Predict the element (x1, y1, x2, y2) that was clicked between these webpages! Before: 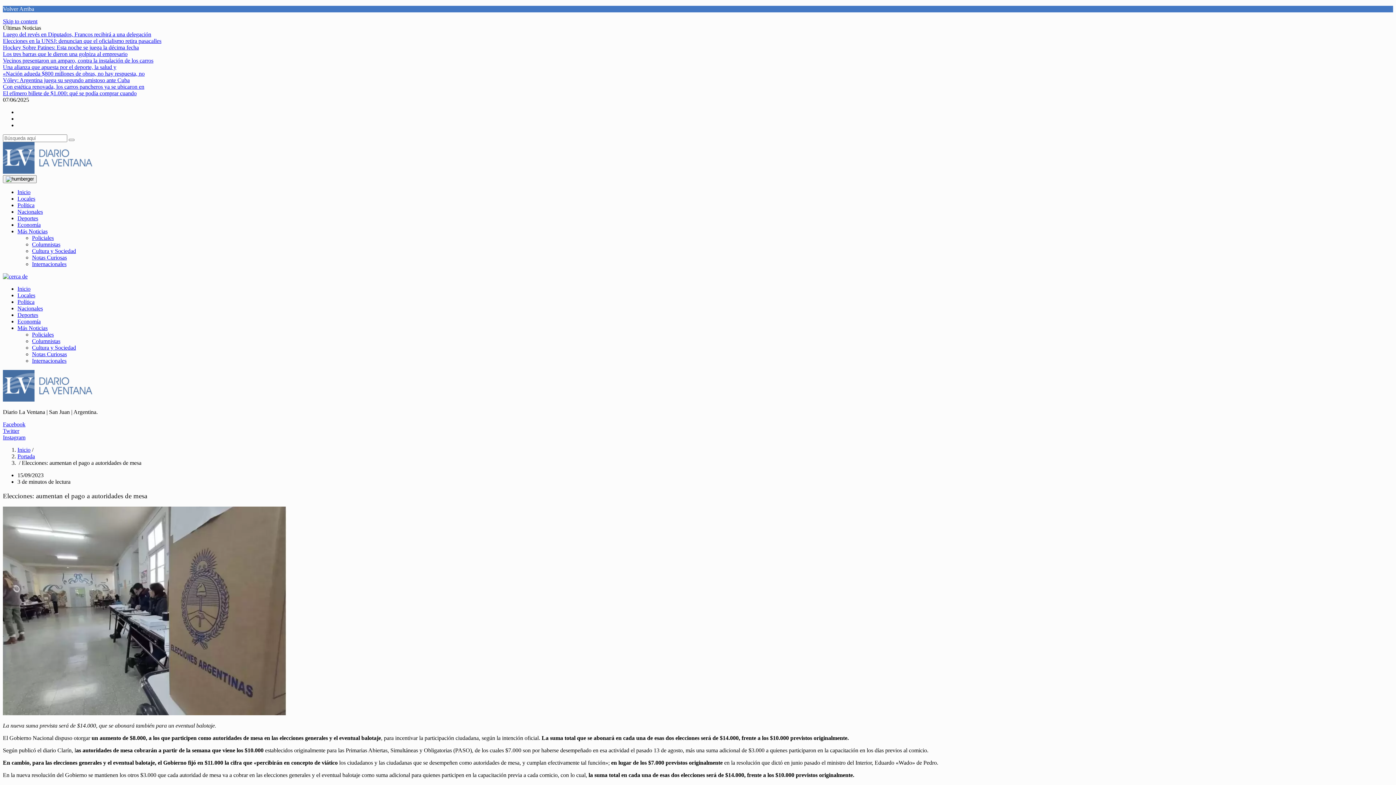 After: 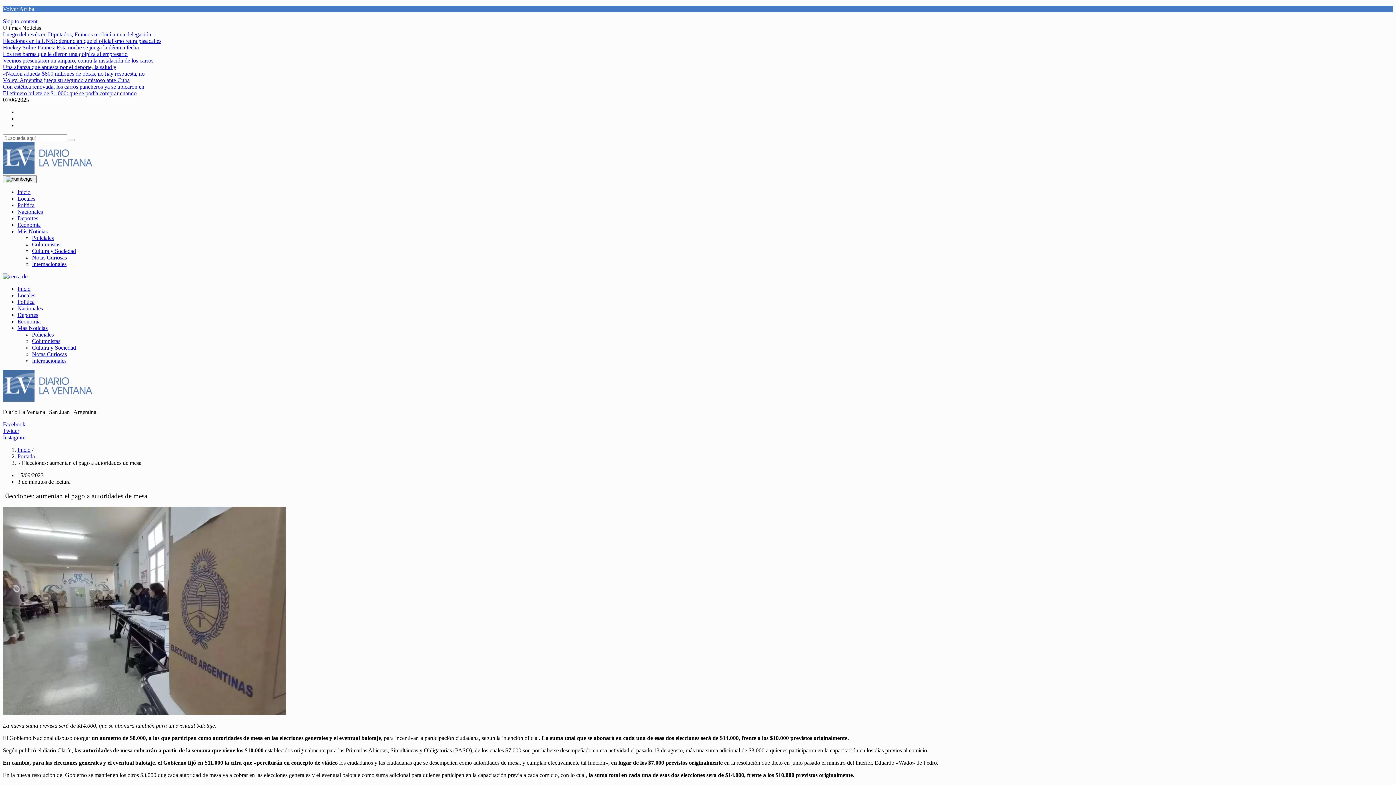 Action: bbox: (17, 325, 47, 331) label: Más Noticias